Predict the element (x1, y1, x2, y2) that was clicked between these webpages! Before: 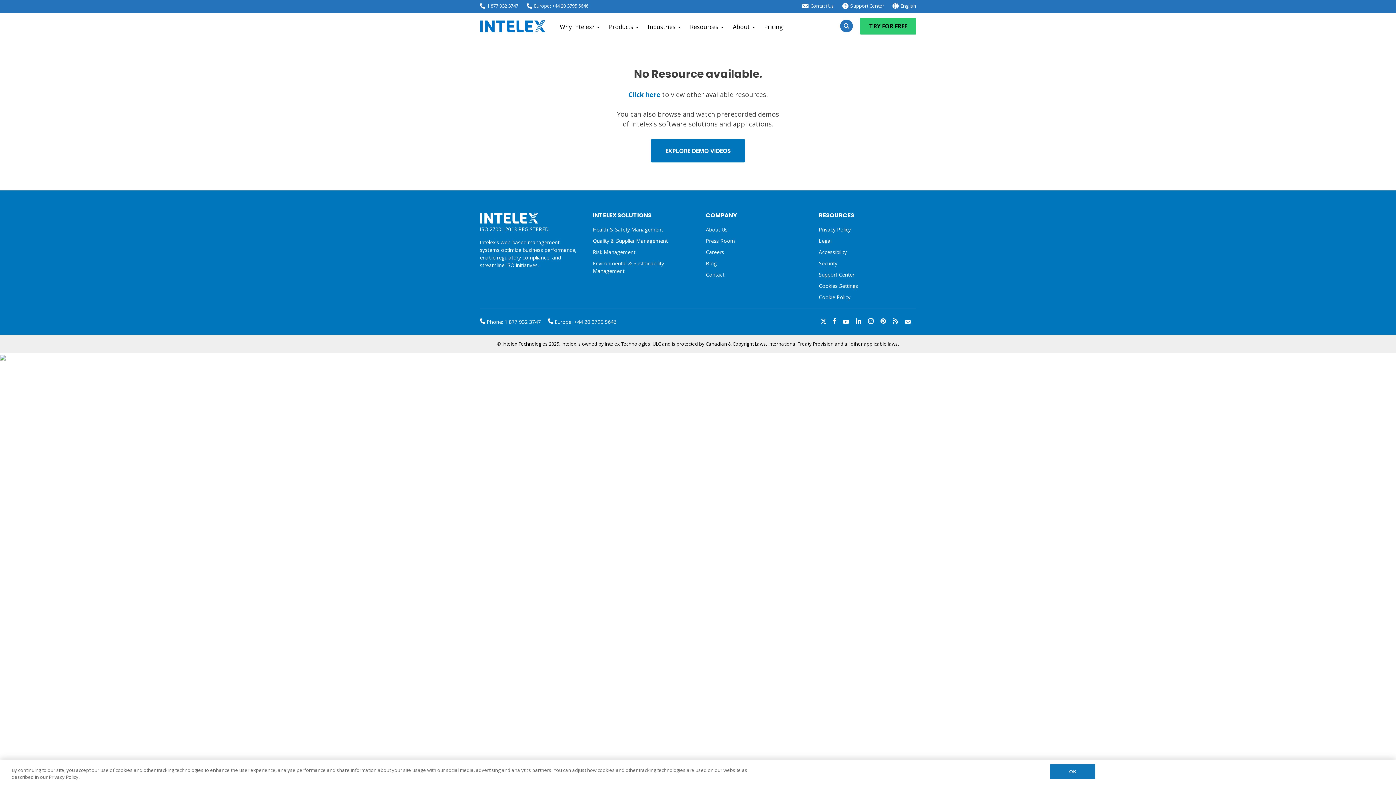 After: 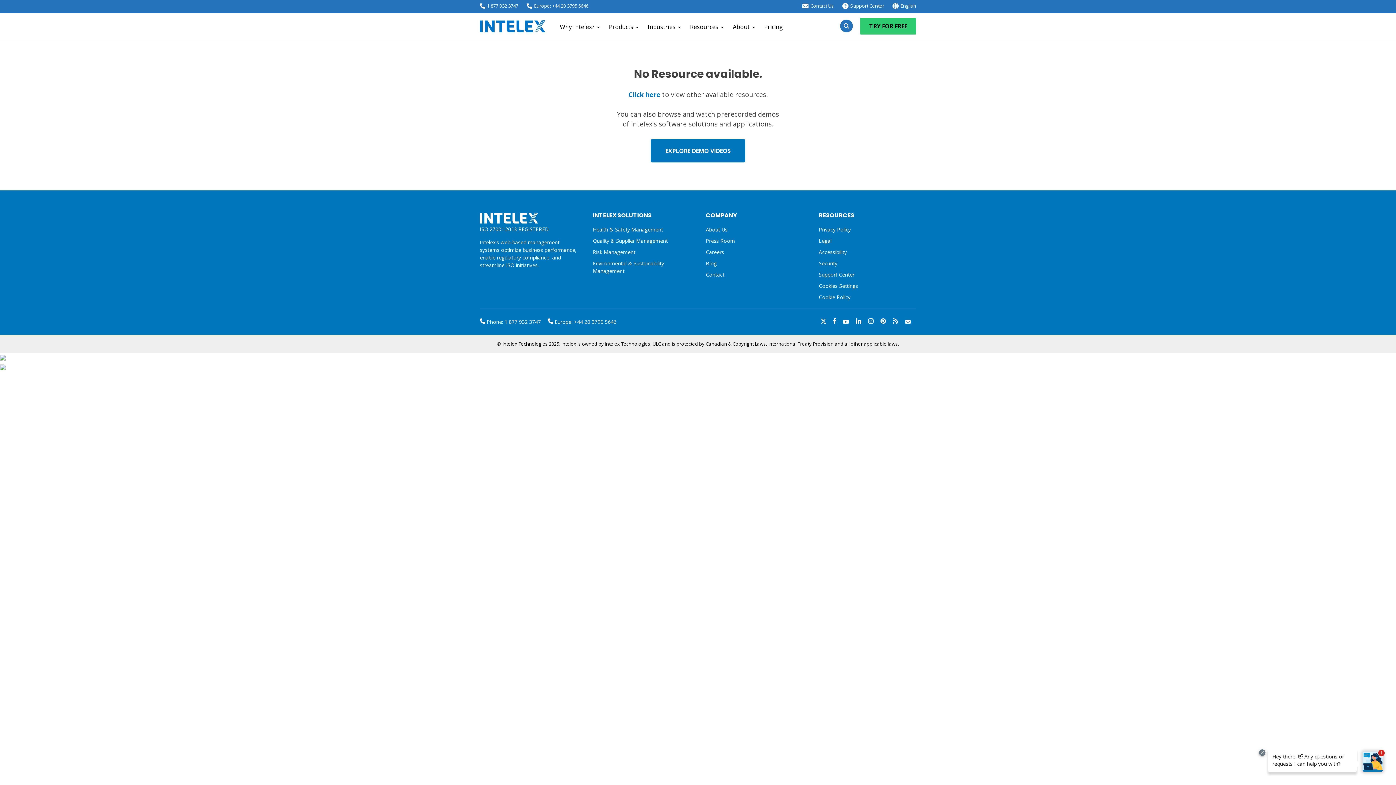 Action: bbox: (868, 318, 873, 325)